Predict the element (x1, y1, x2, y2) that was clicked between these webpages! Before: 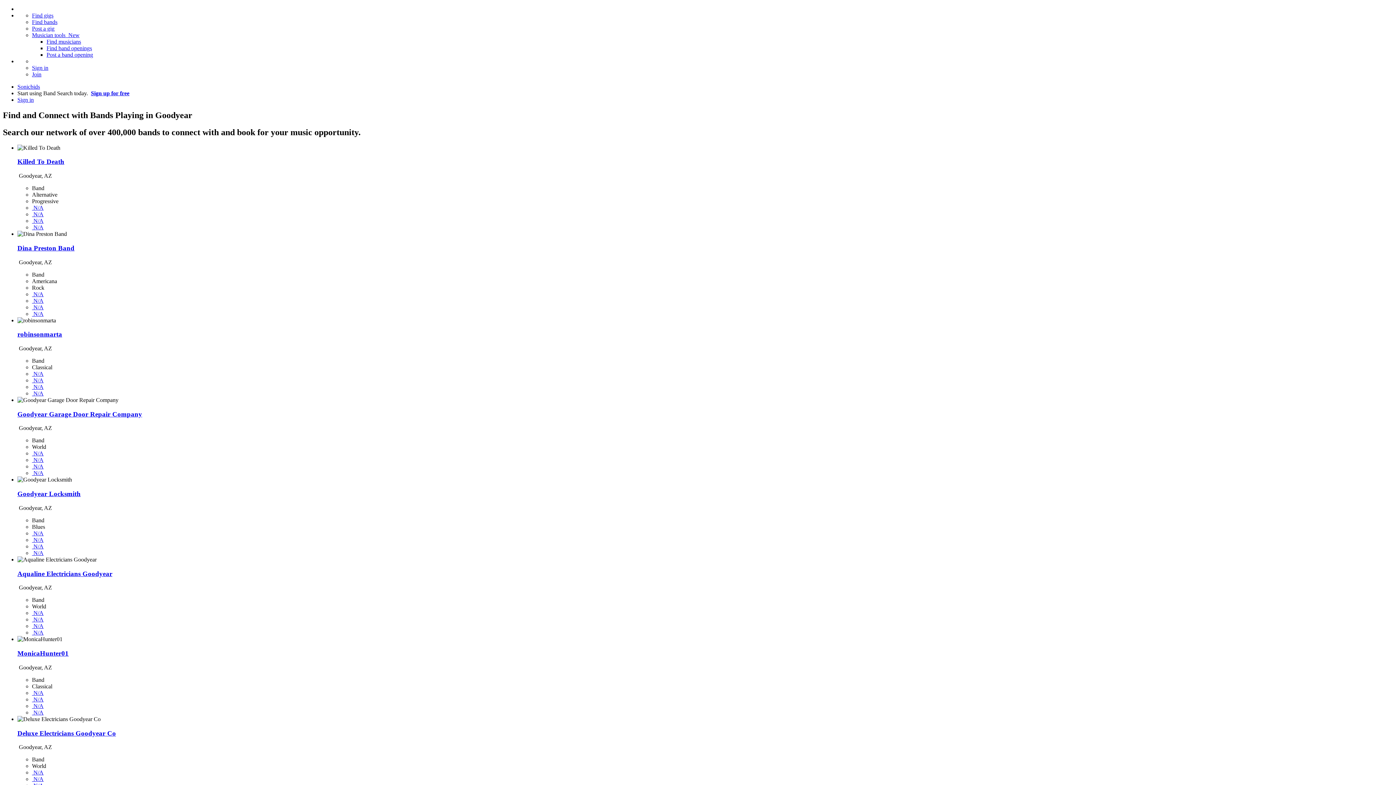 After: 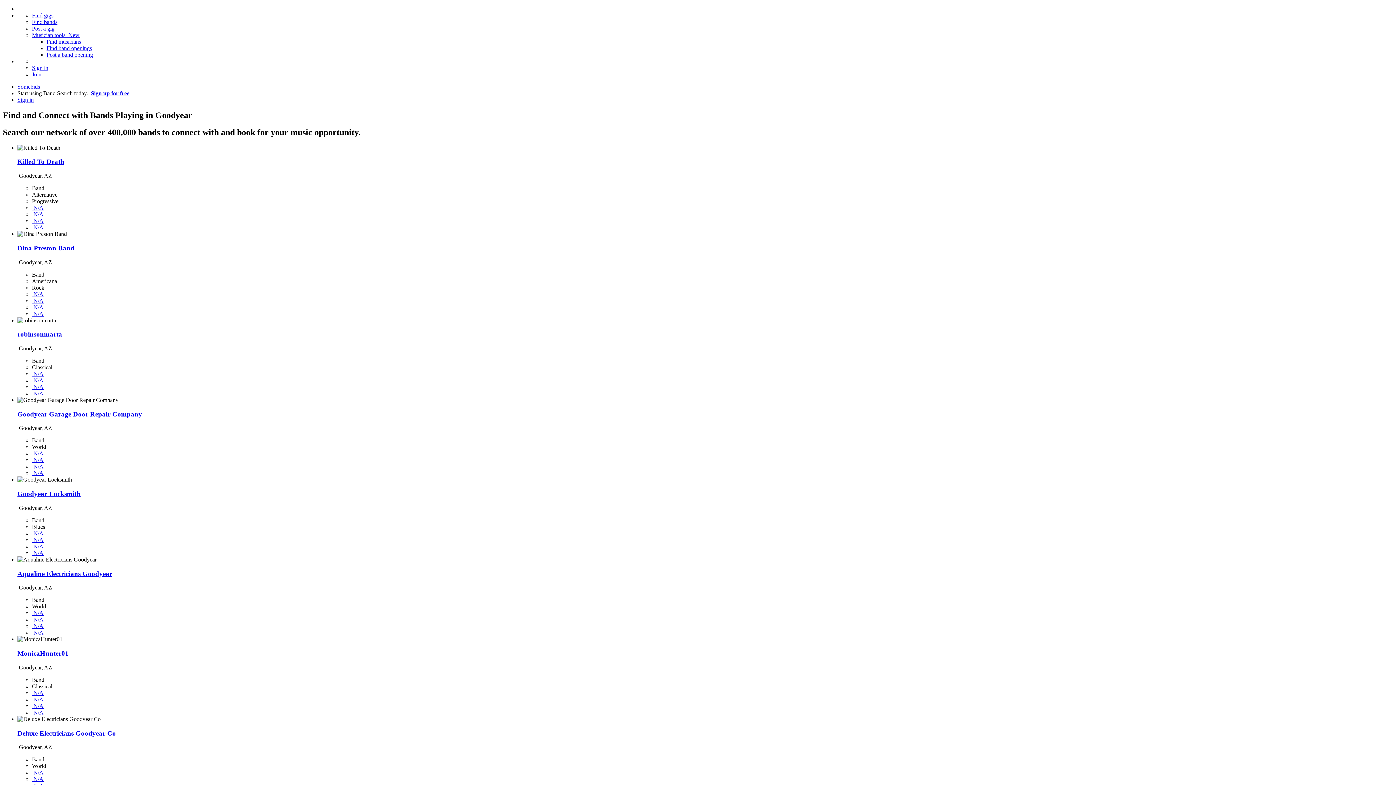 Action: label:  N/A bbox: (32, 470, 43, 476)